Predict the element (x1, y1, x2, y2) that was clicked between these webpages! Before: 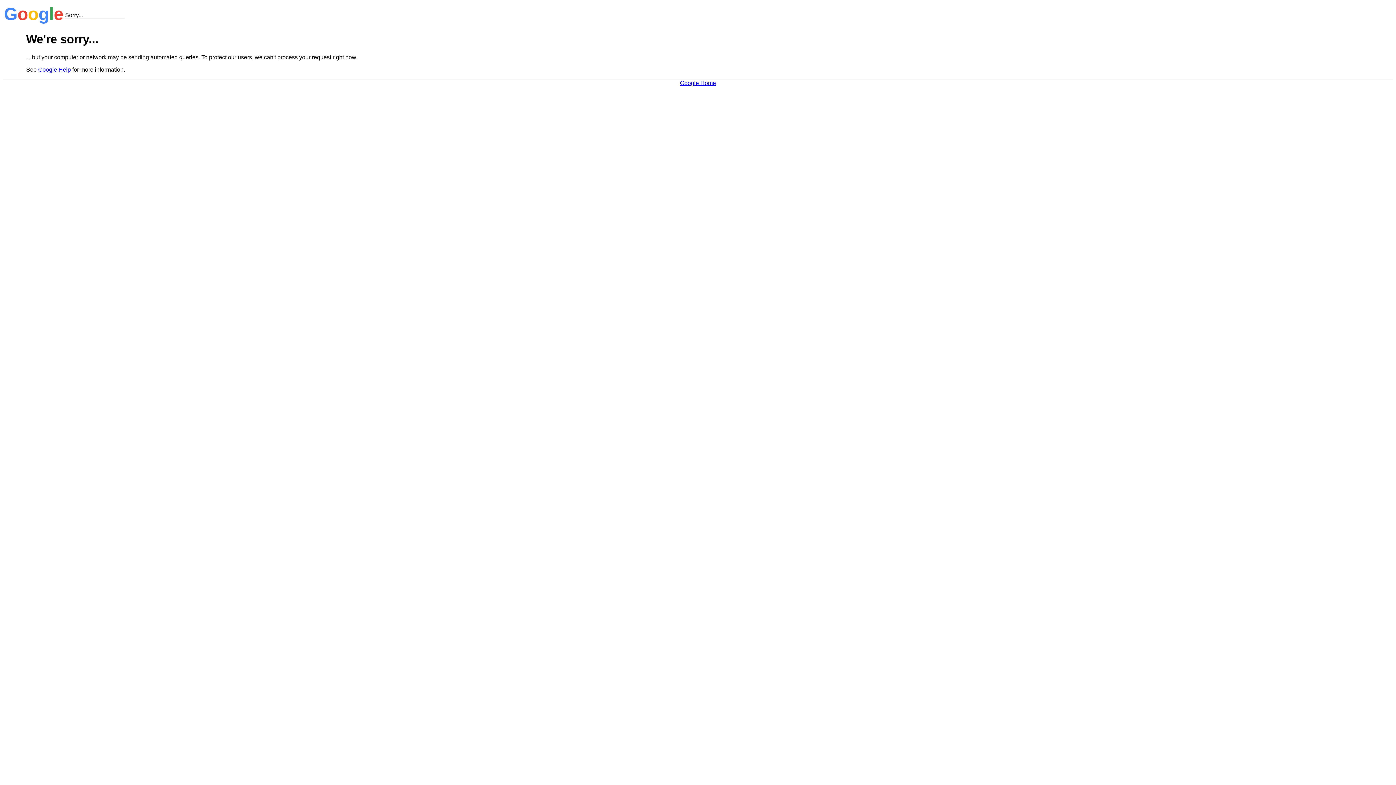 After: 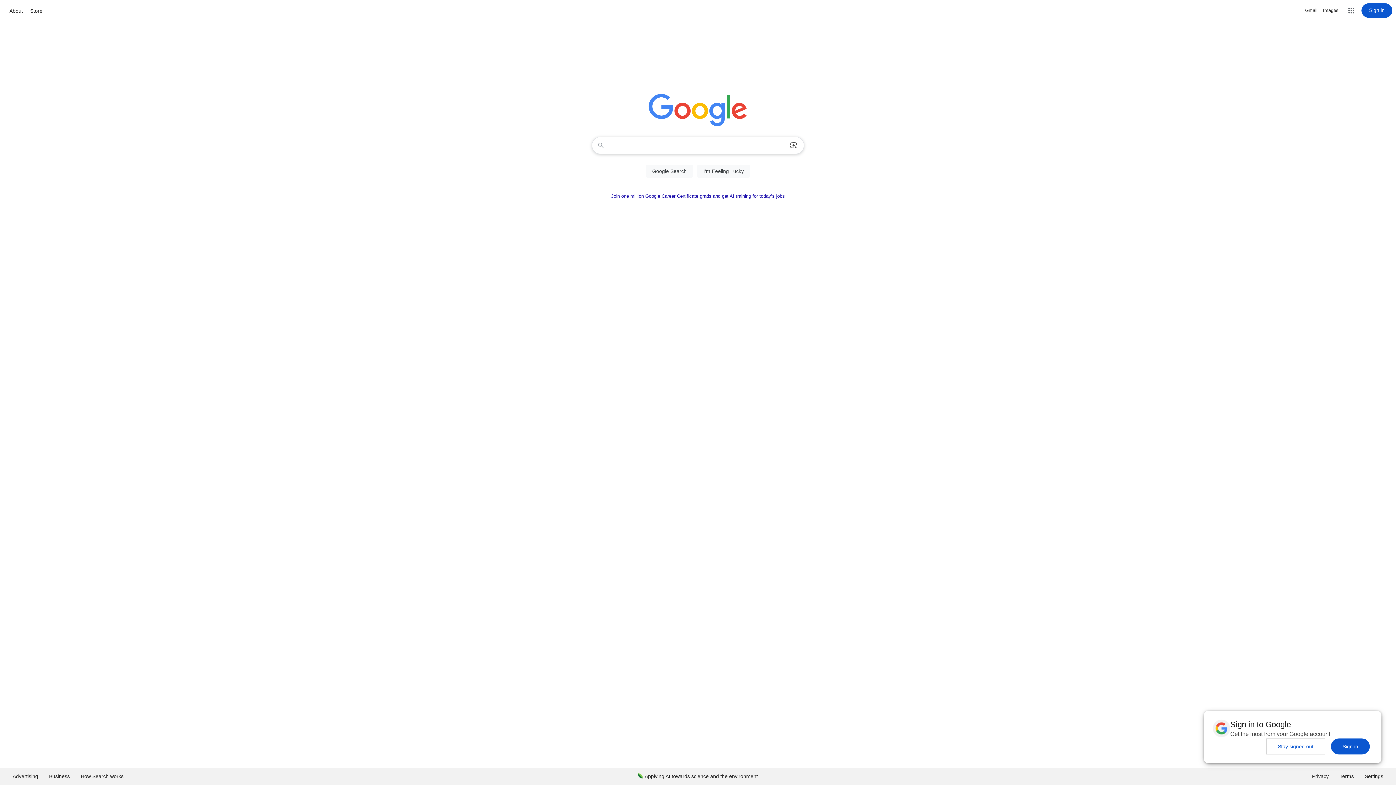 Action: label: Google Home bbox: (680, 79, 716, 86)